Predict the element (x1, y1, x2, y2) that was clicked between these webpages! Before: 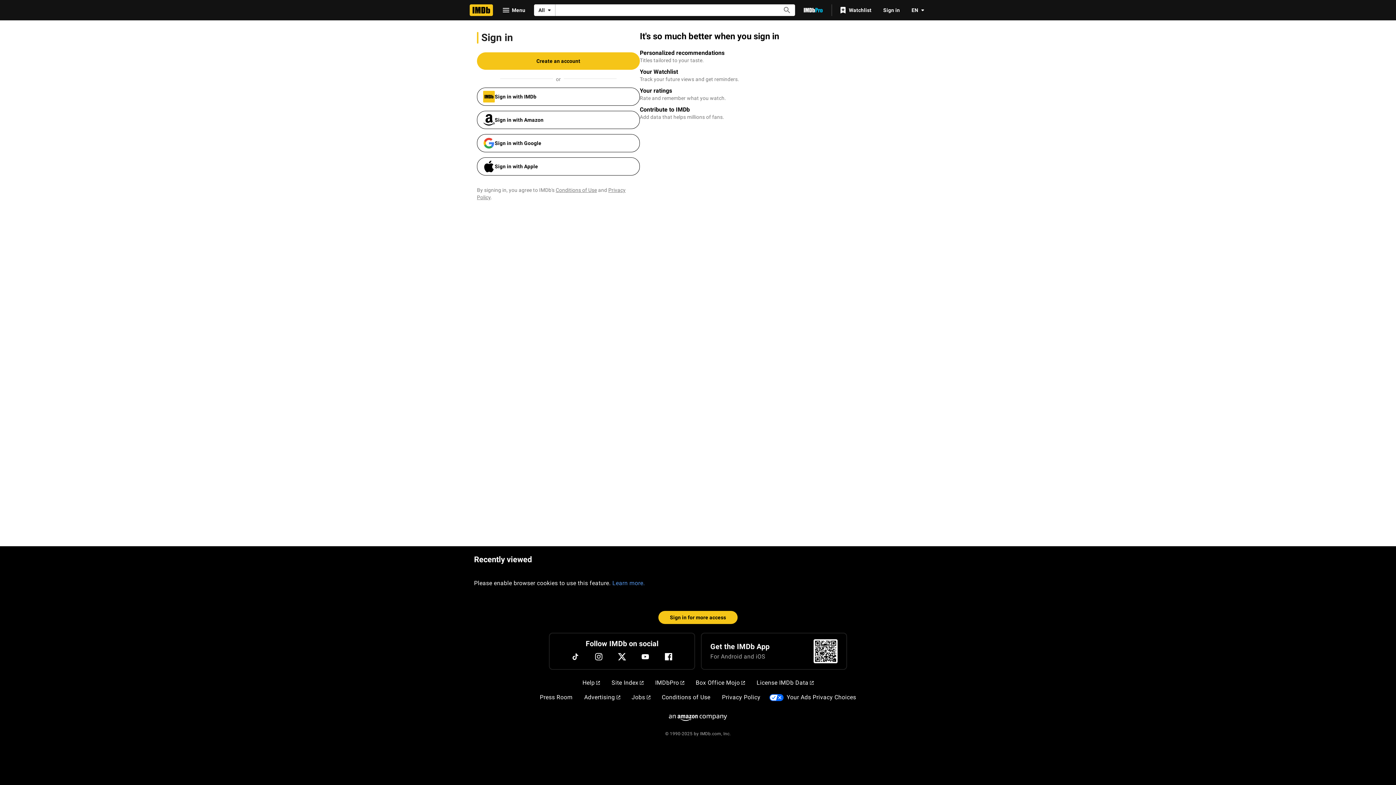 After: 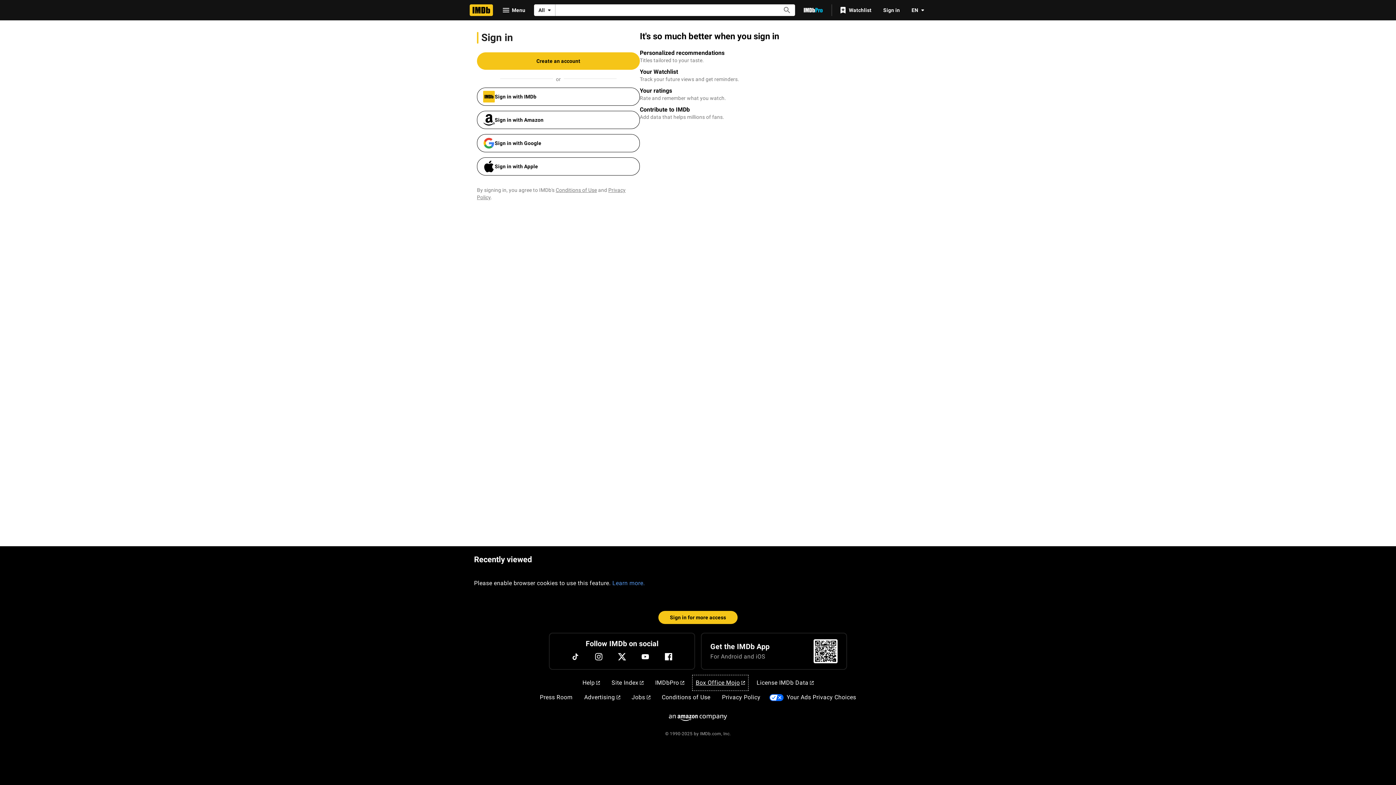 Action: bbox: (693, 676, 748, 690) label: Box Office Mojo